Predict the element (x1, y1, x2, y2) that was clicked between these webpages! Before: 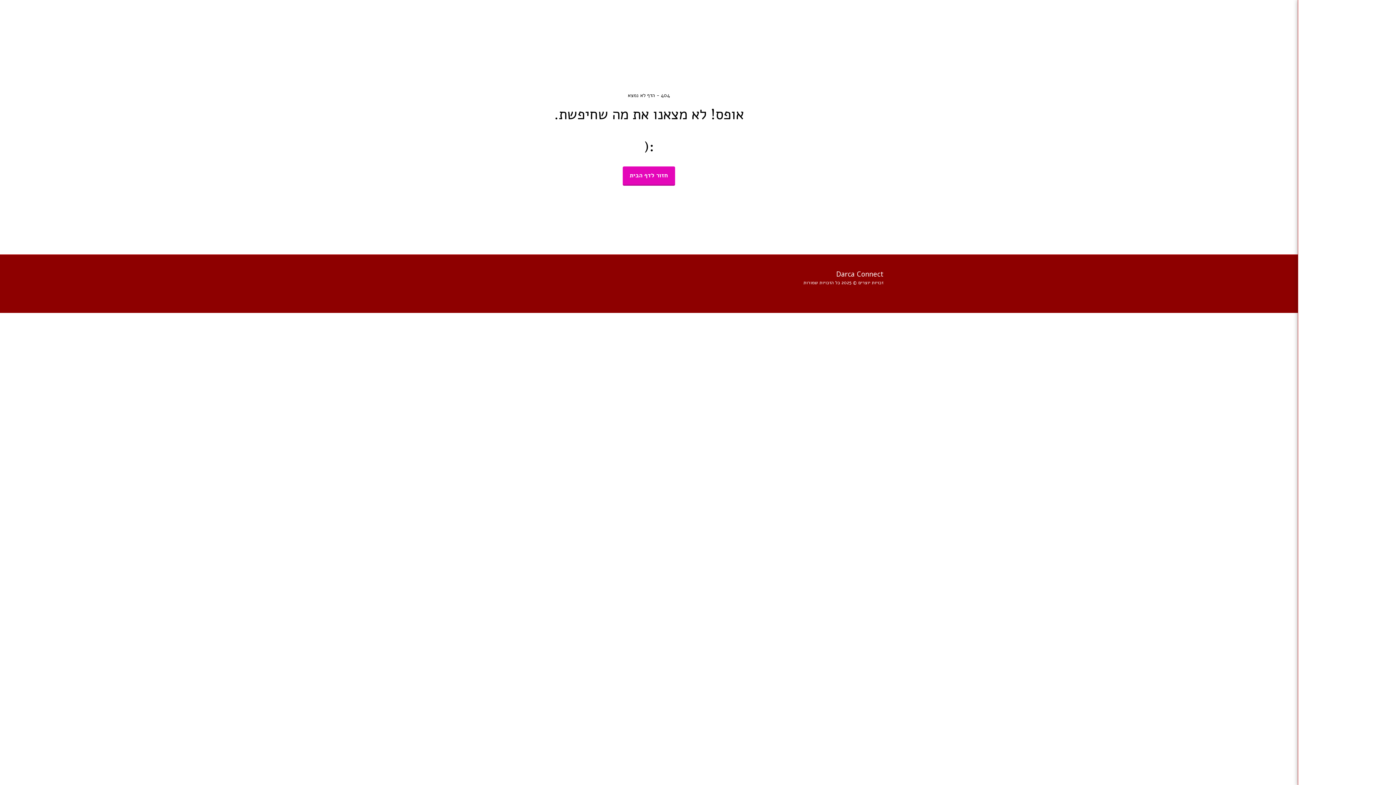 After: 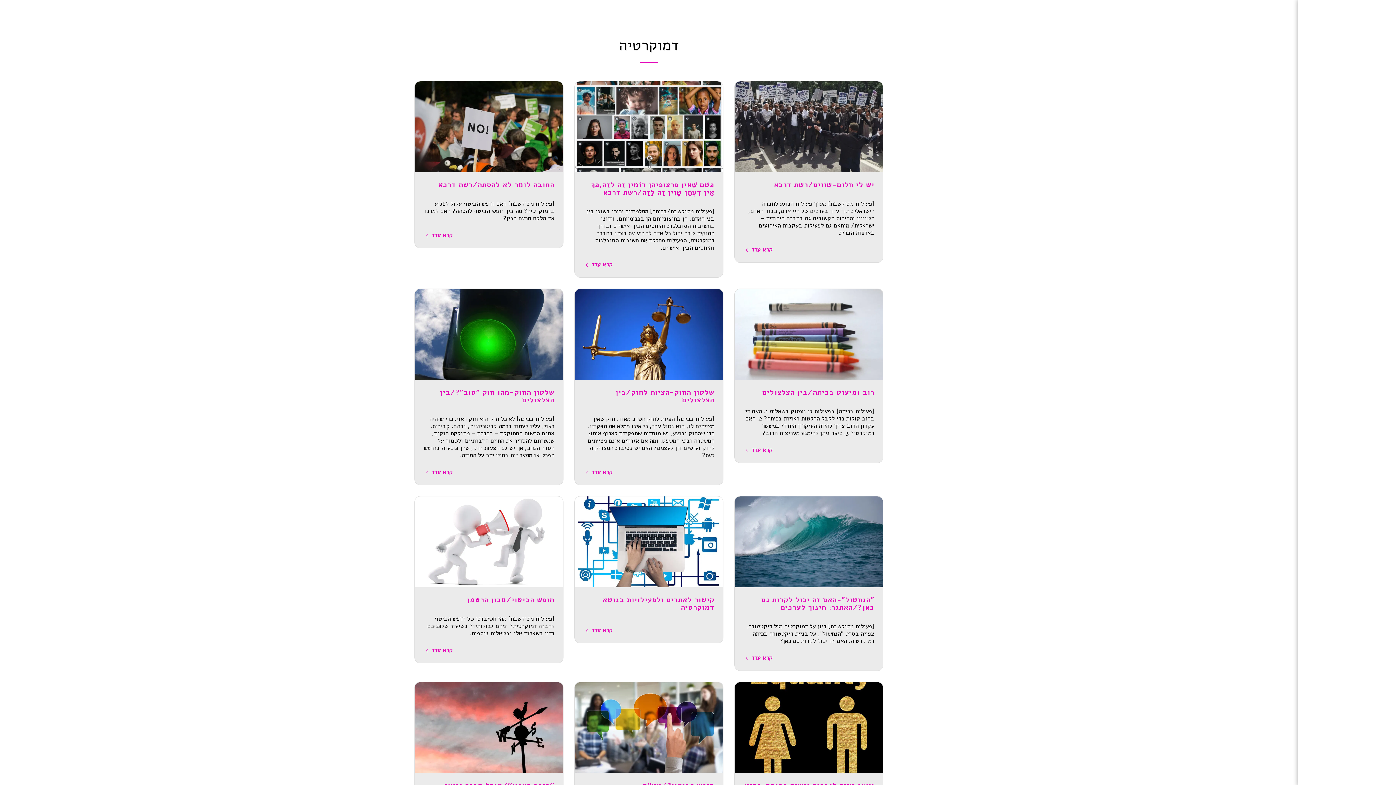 Action: label: דמוקרטיה bbox: (1329, 135, 1365, 148)